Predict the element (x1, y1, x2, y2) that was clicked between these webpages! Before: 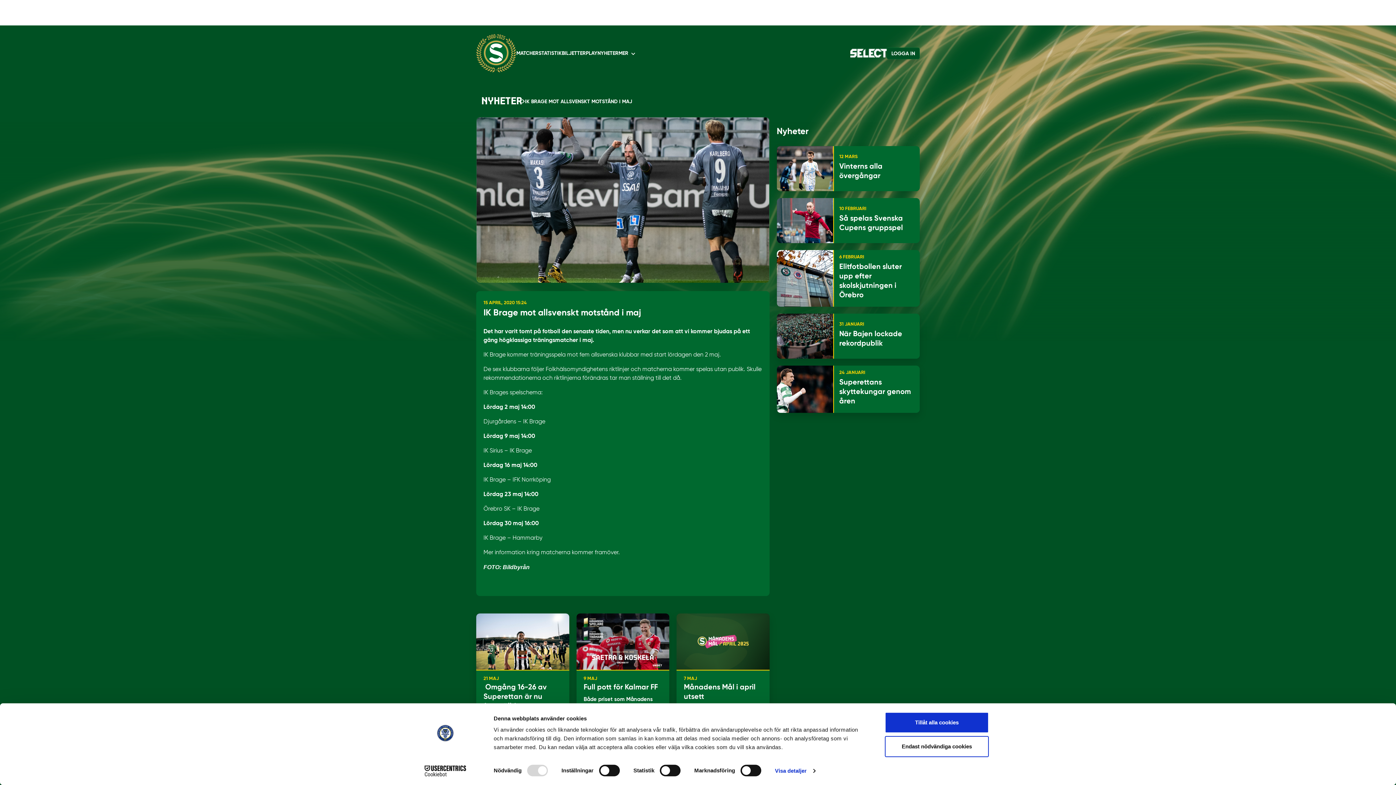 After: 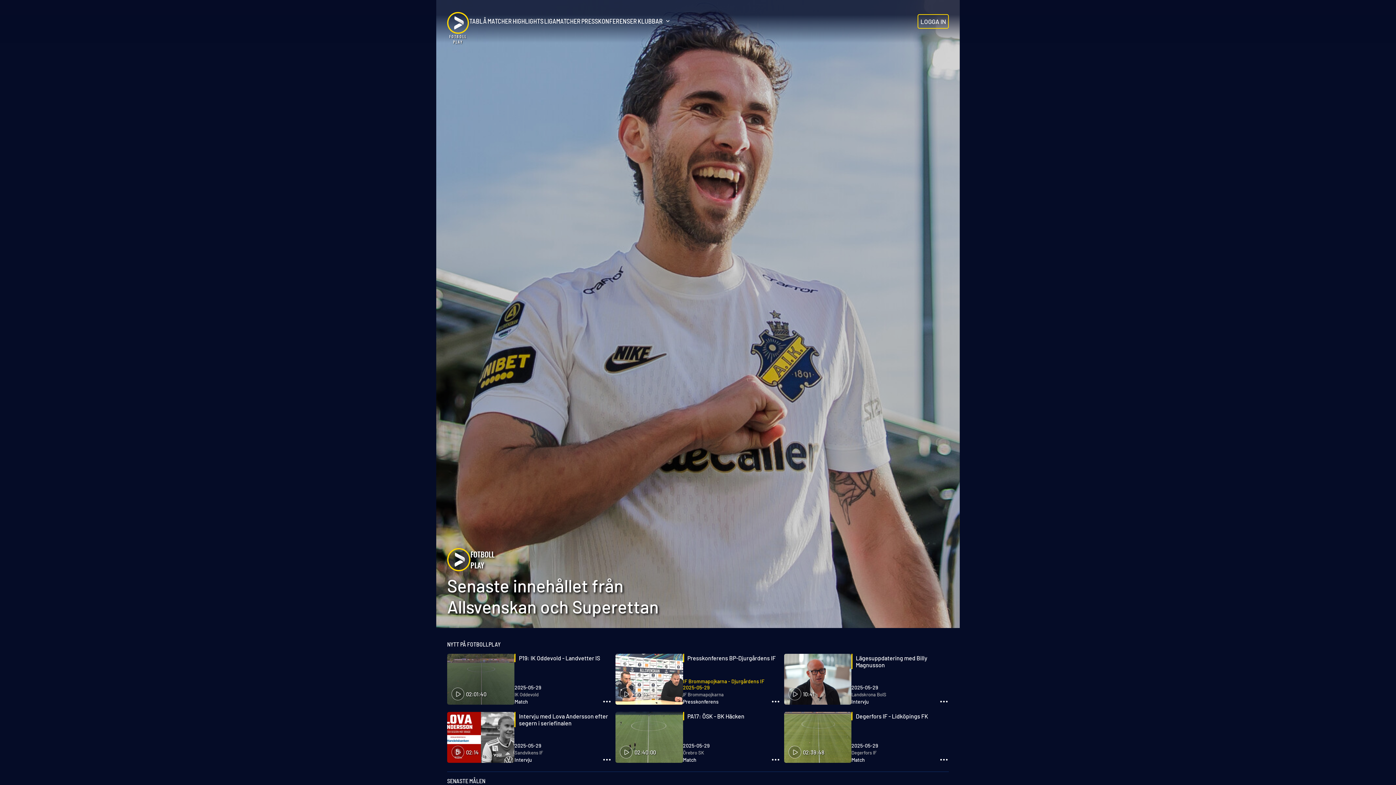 Action: label: PLAY bbox: (585, 50, 597, 55)